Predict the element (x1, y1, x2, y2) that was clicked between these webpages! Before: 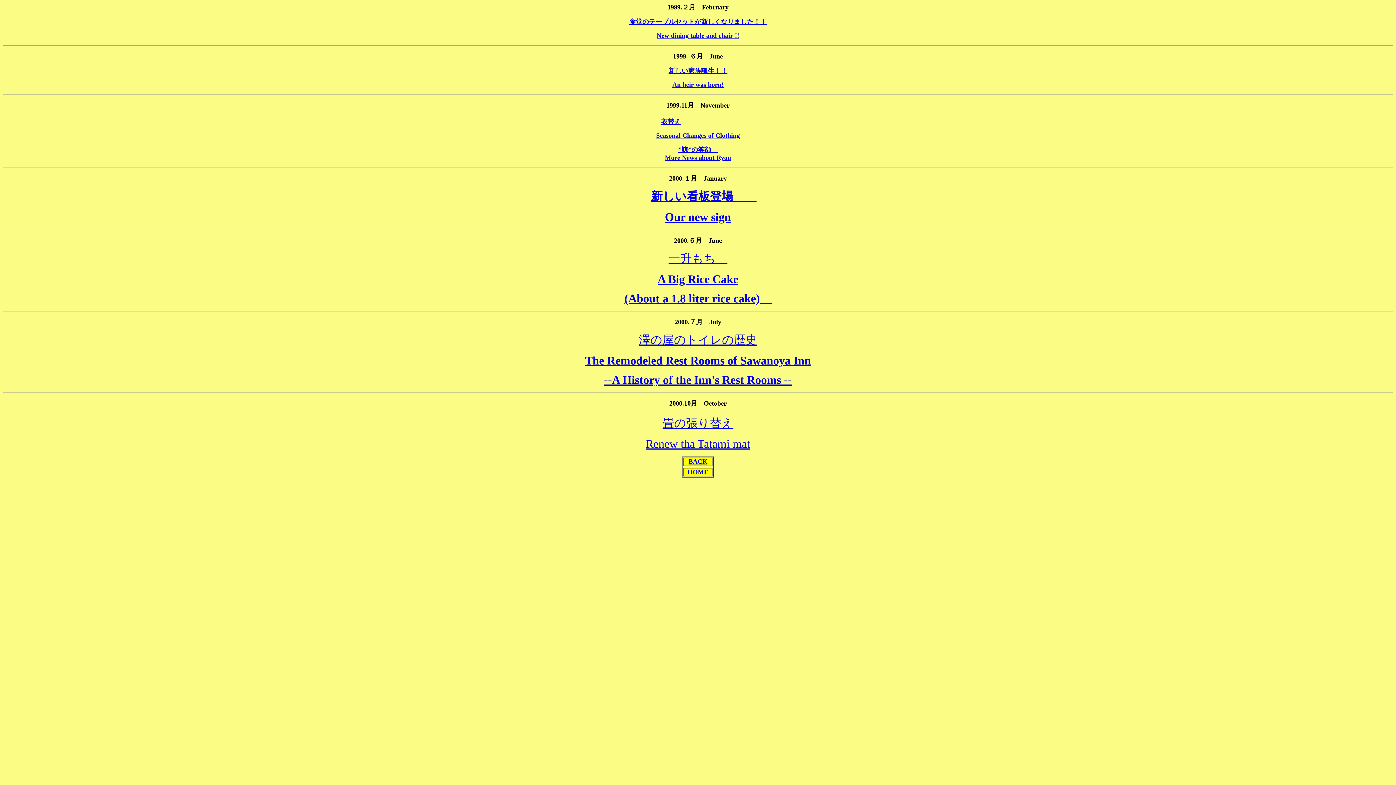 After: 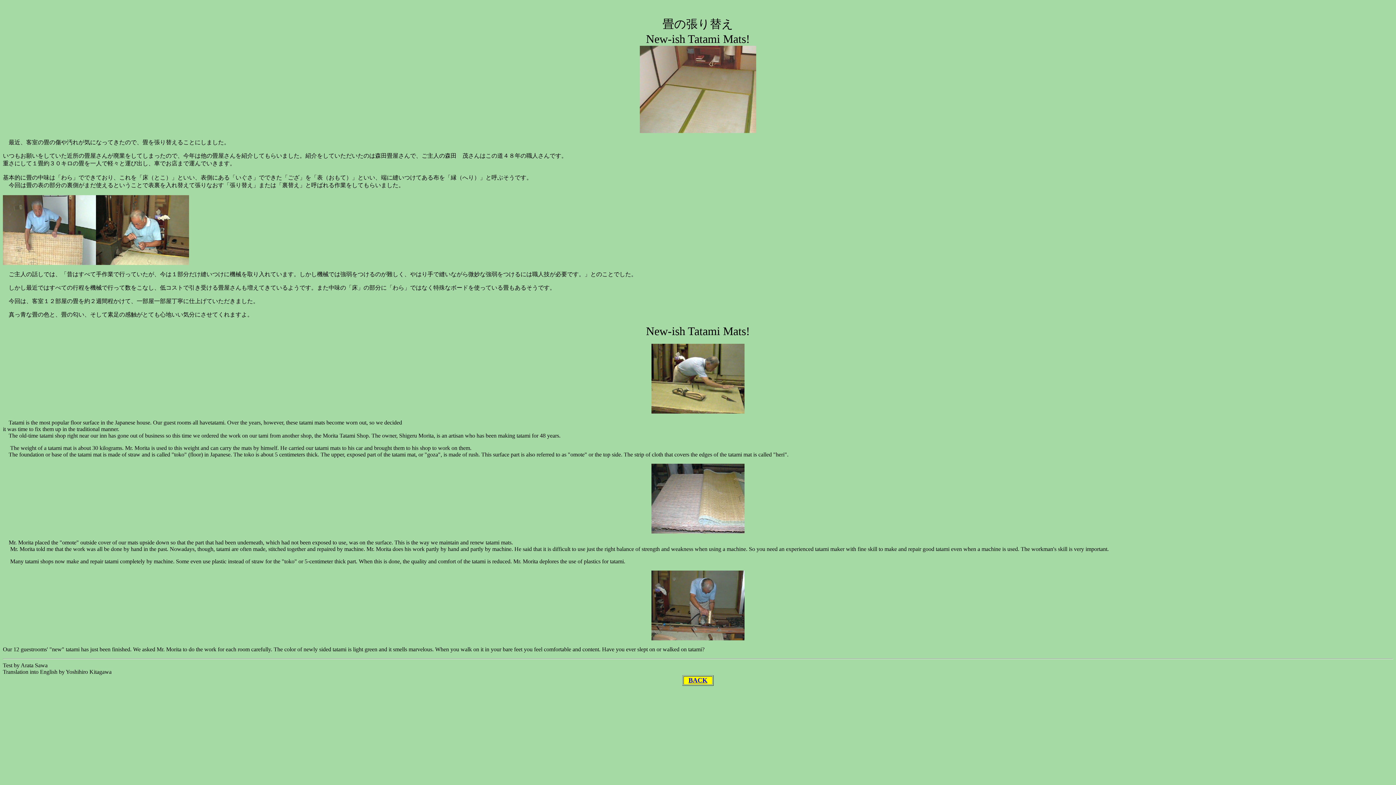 Action: bbox: (662, 416, 733, 429) label: 畳の張り替え